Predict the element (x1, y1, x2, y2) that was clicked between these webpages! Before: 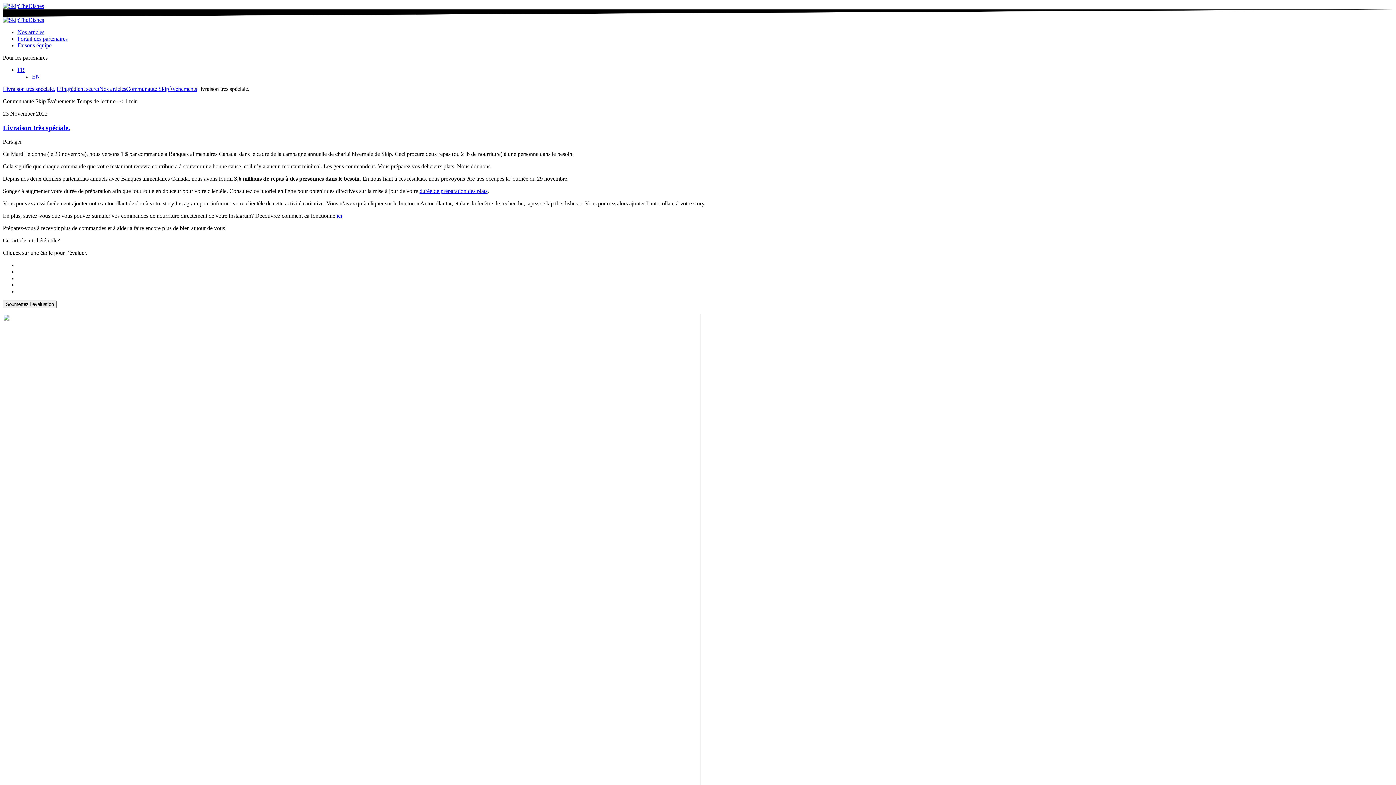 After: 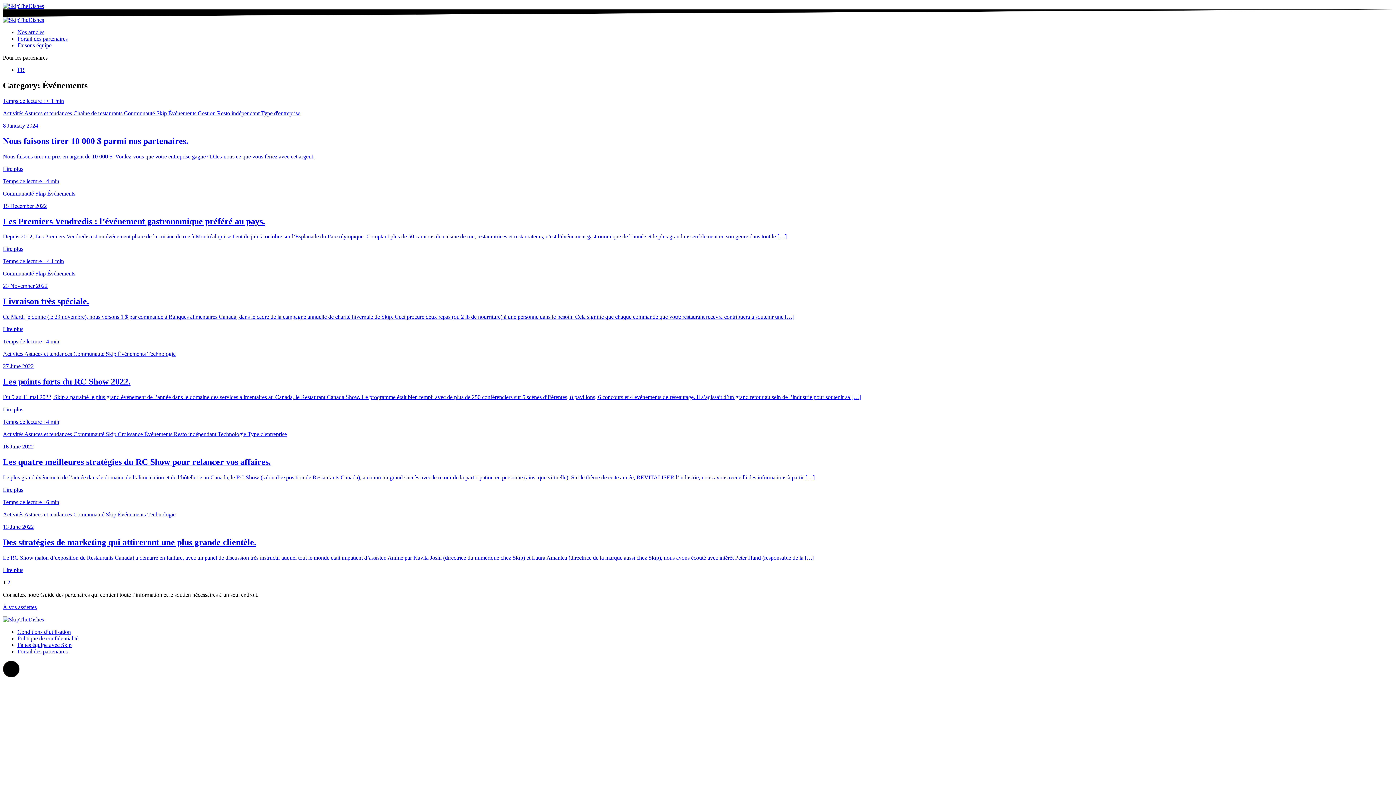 Action: label: Événements bbox: (169, 85, 197, 92)